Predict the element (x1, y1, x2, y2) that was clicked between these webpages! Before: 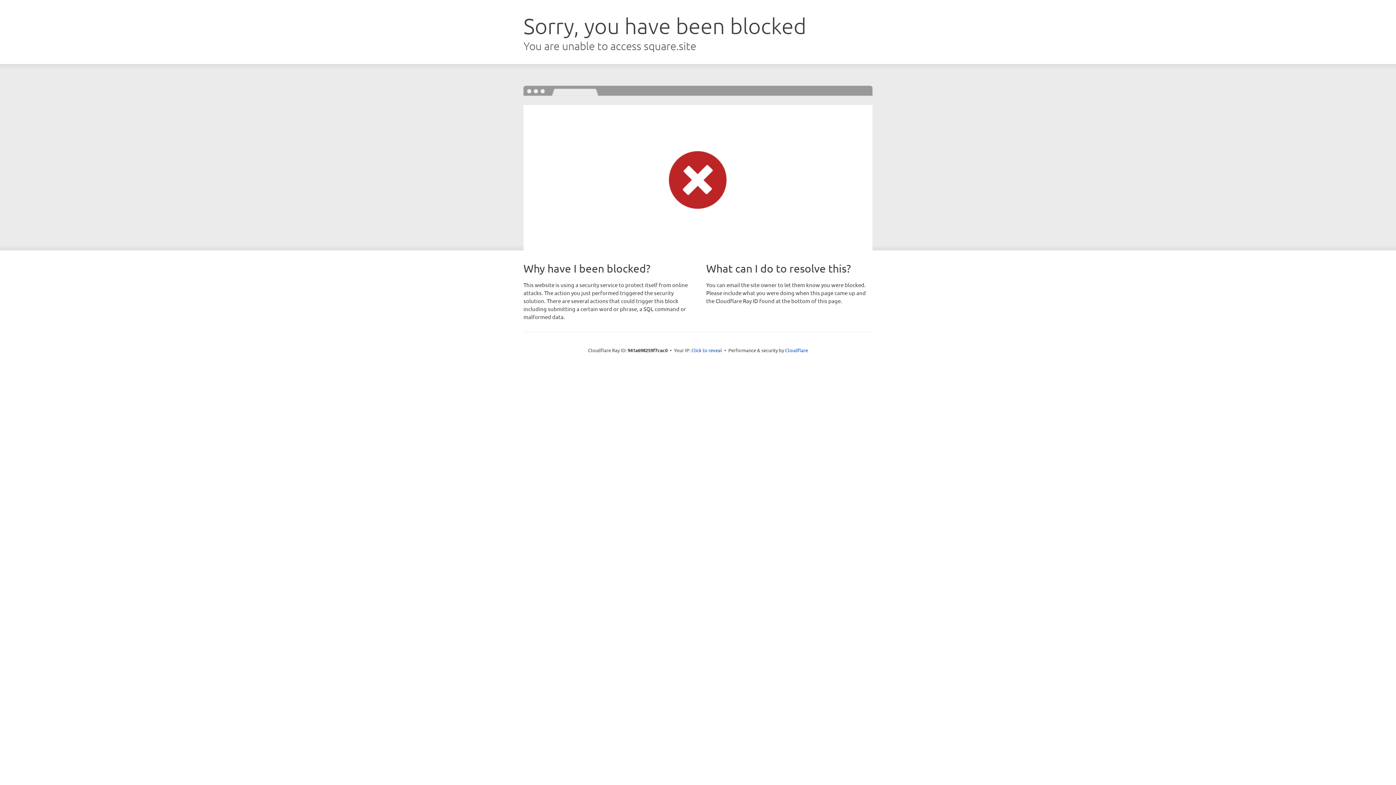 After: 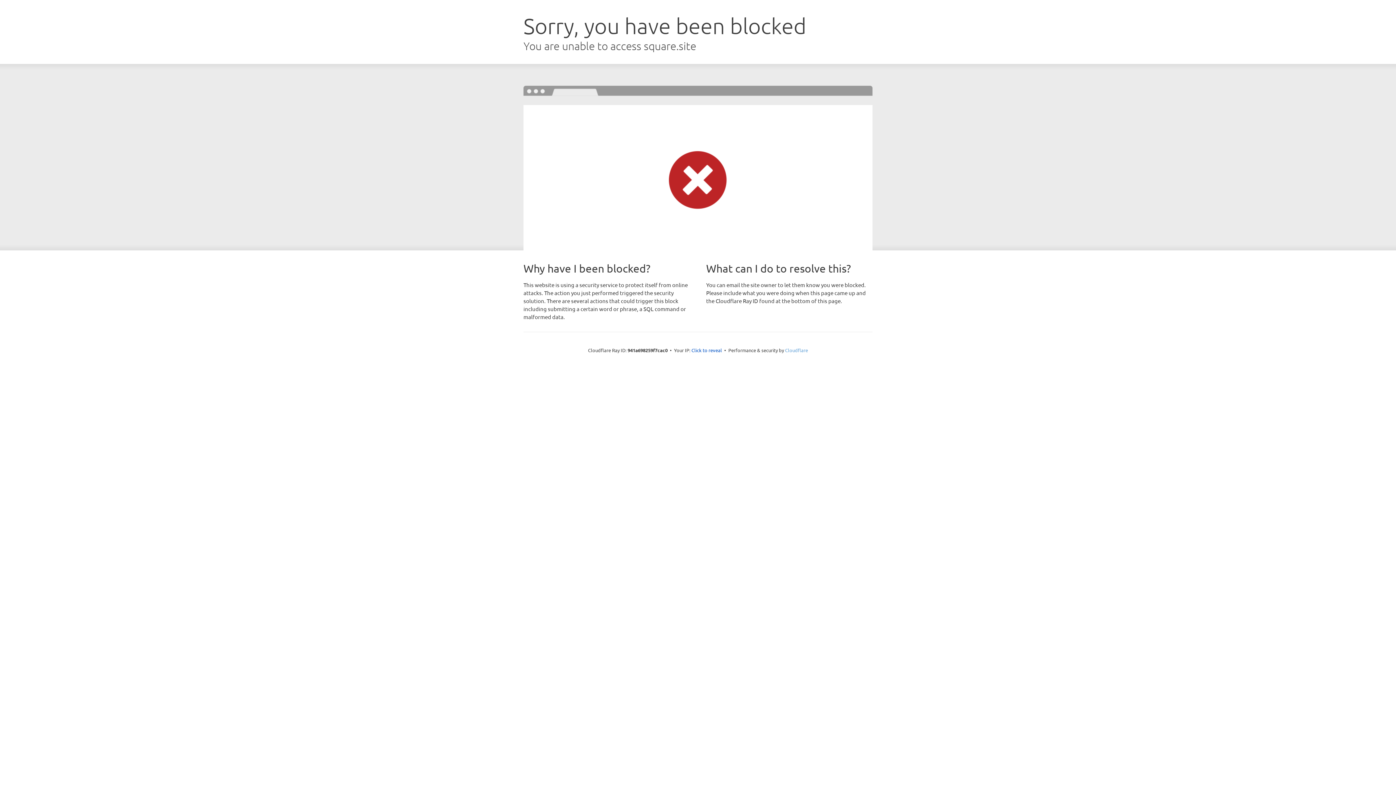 Action: bbox: (785, 347, 808, 353) label: Cloudflare